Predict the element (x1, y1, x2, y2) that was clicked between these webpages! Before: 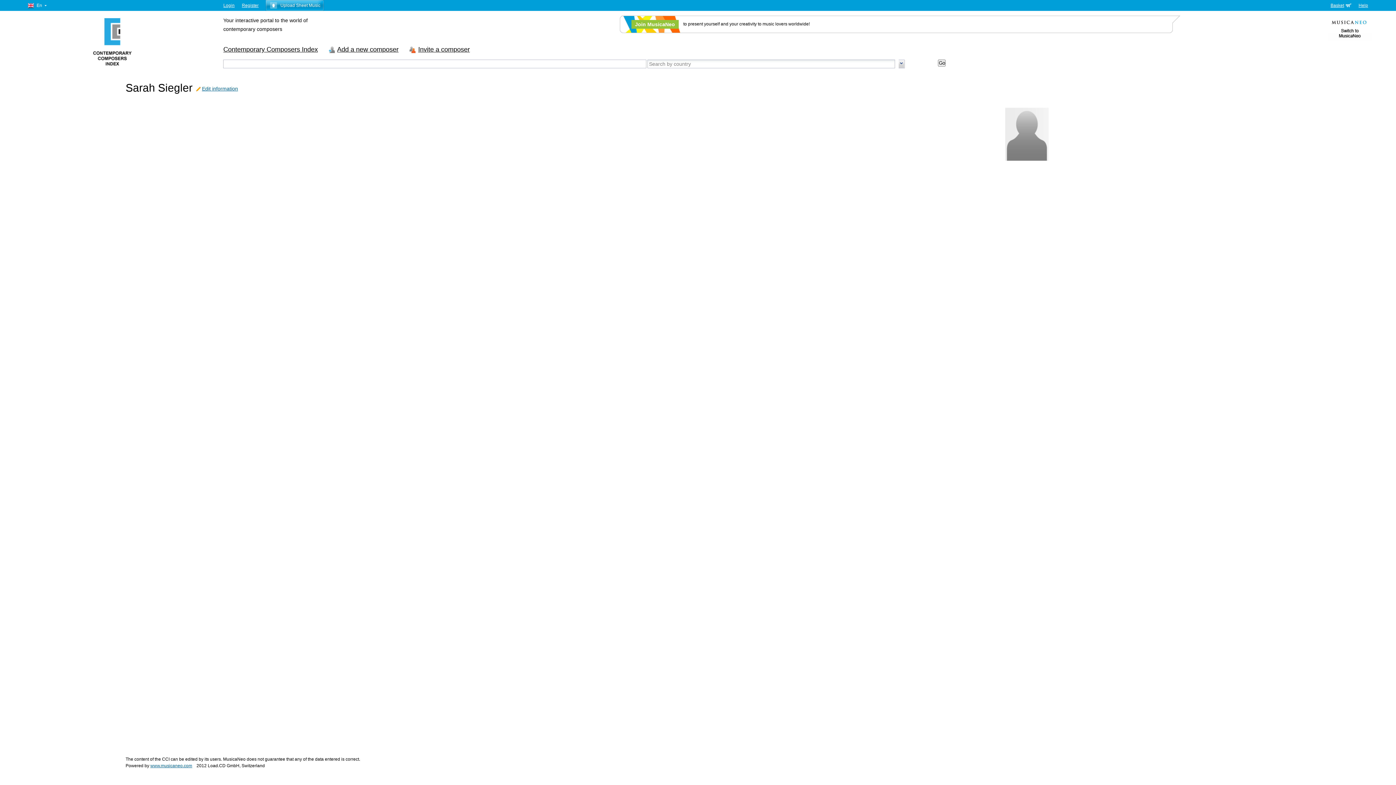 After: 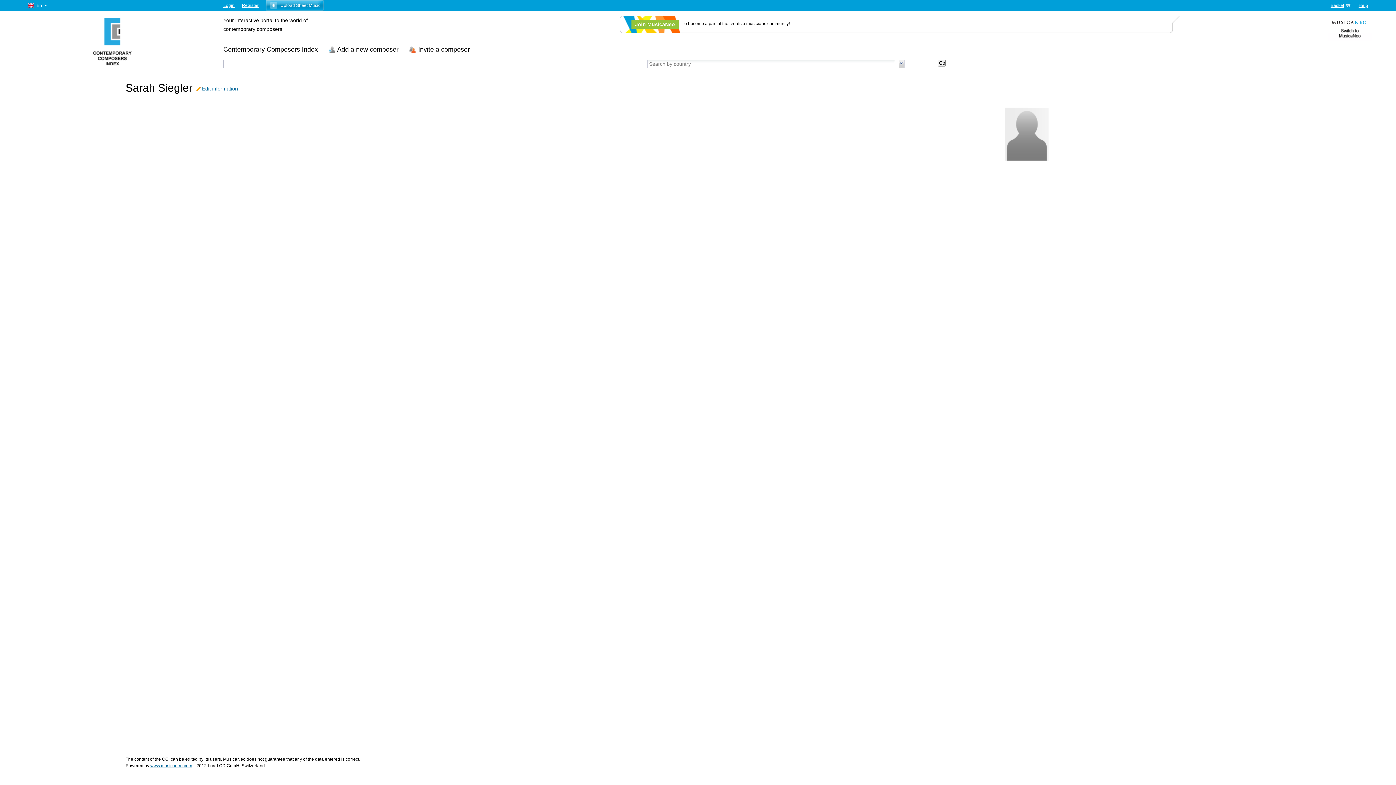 Action: bbox: (682, 26, 685, 29)